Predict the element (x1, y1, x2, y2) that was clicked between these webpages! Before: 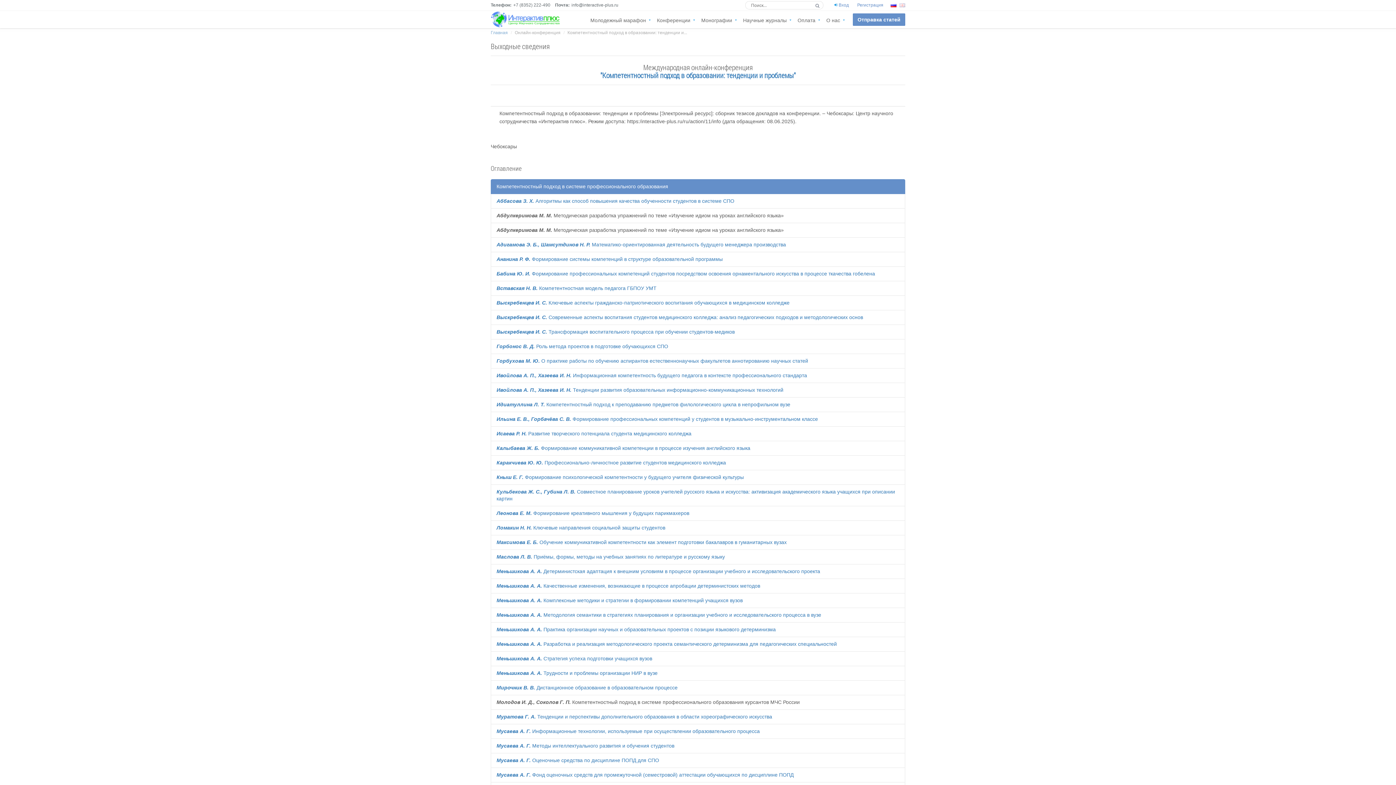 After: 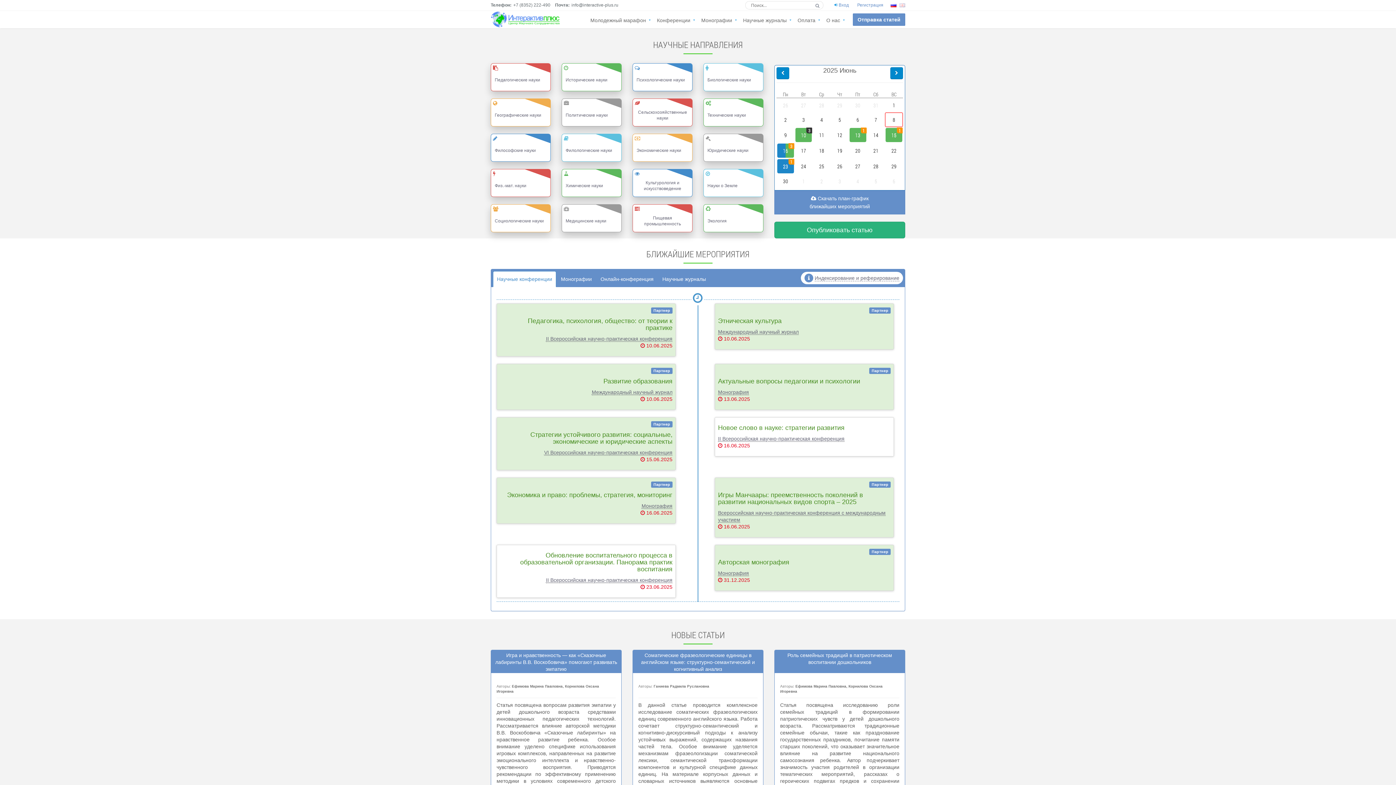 Action: bbox: (490, 15, 560, 22)